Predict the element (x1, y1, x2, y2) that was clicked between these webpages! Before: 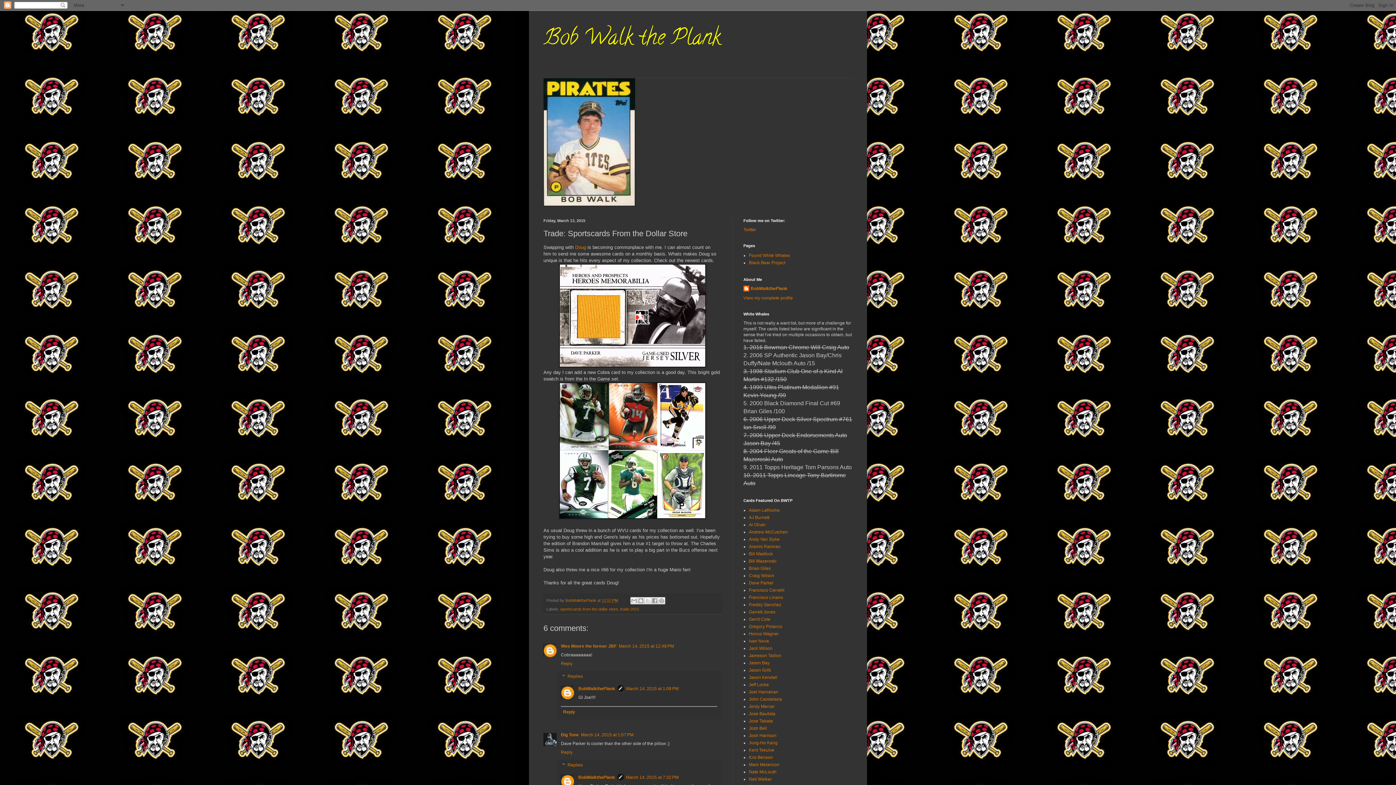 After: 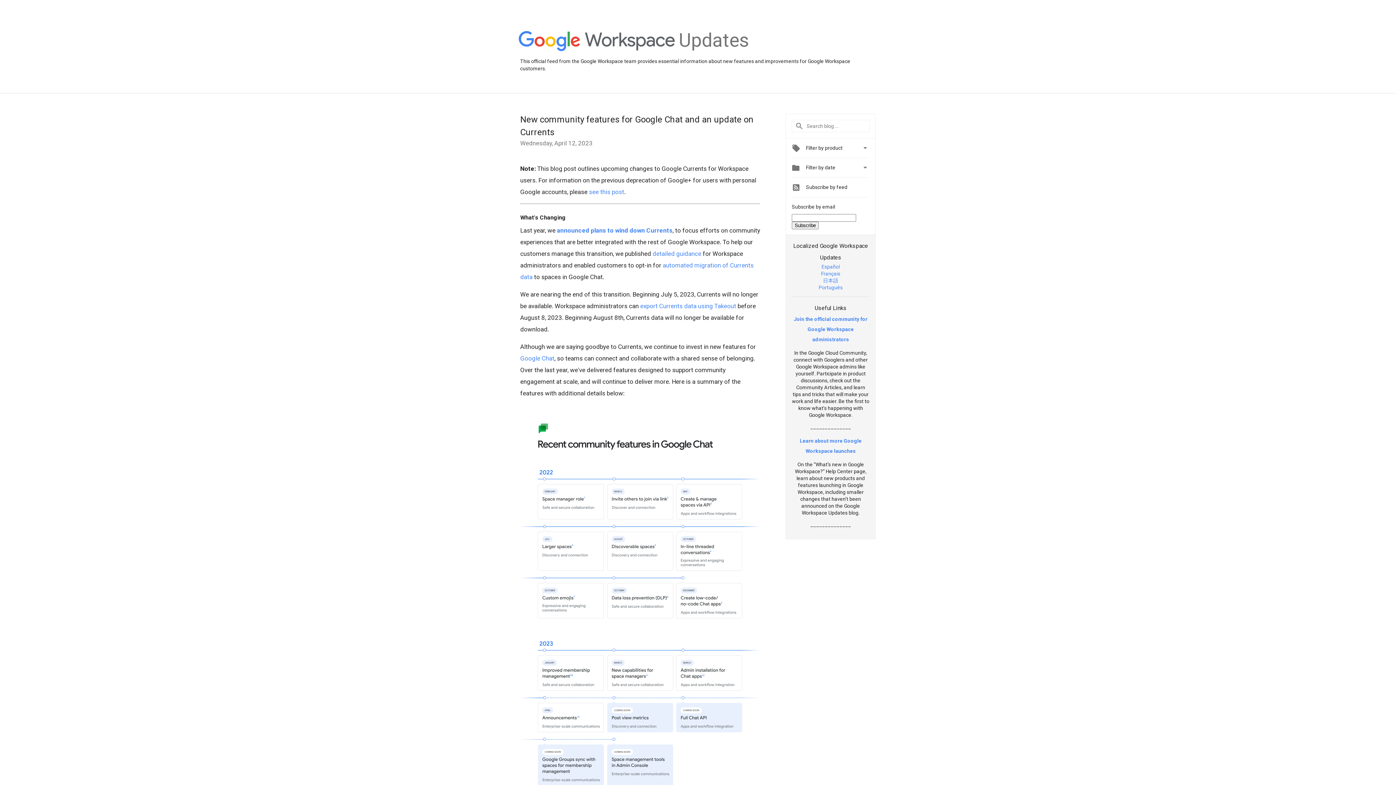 Action: bbox: (749, 566, 770, 571) label: Brian Giles